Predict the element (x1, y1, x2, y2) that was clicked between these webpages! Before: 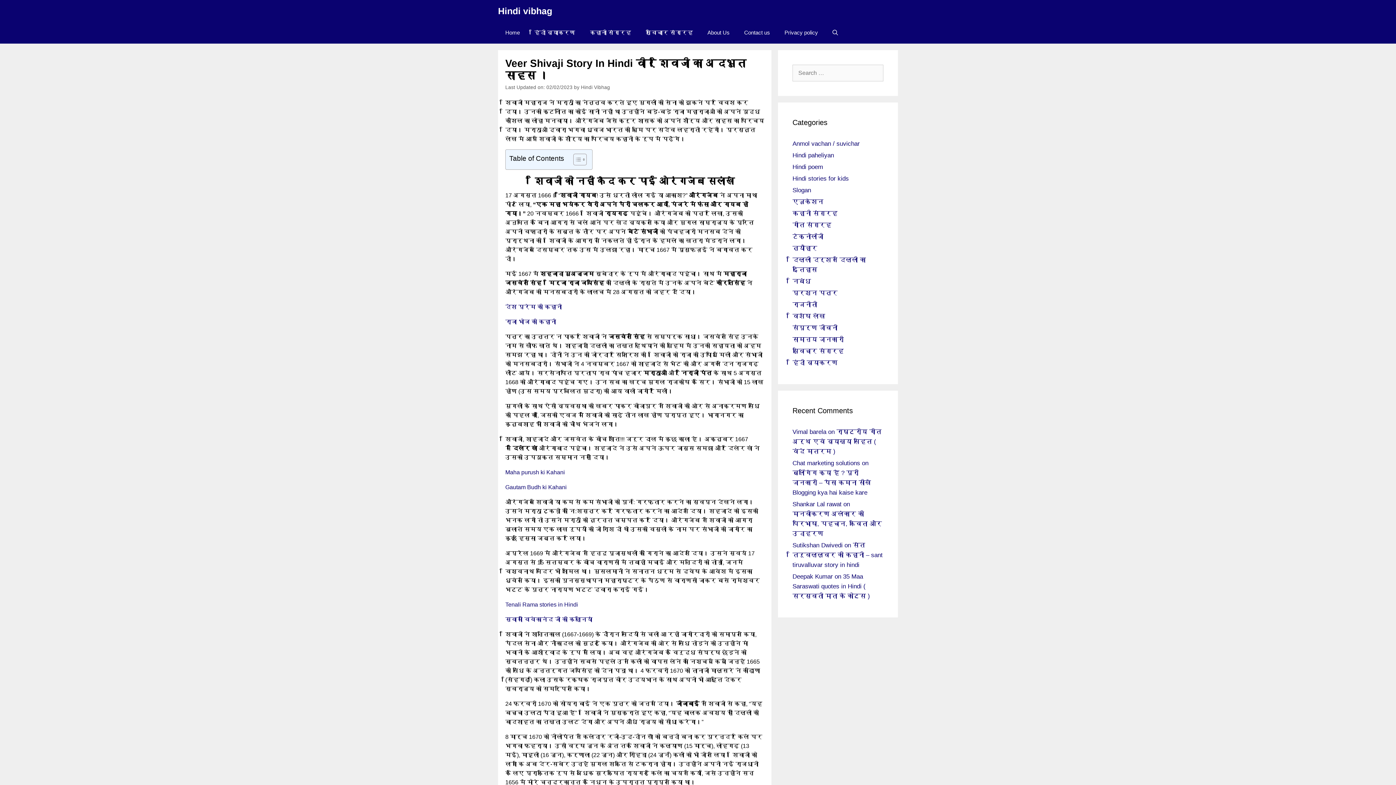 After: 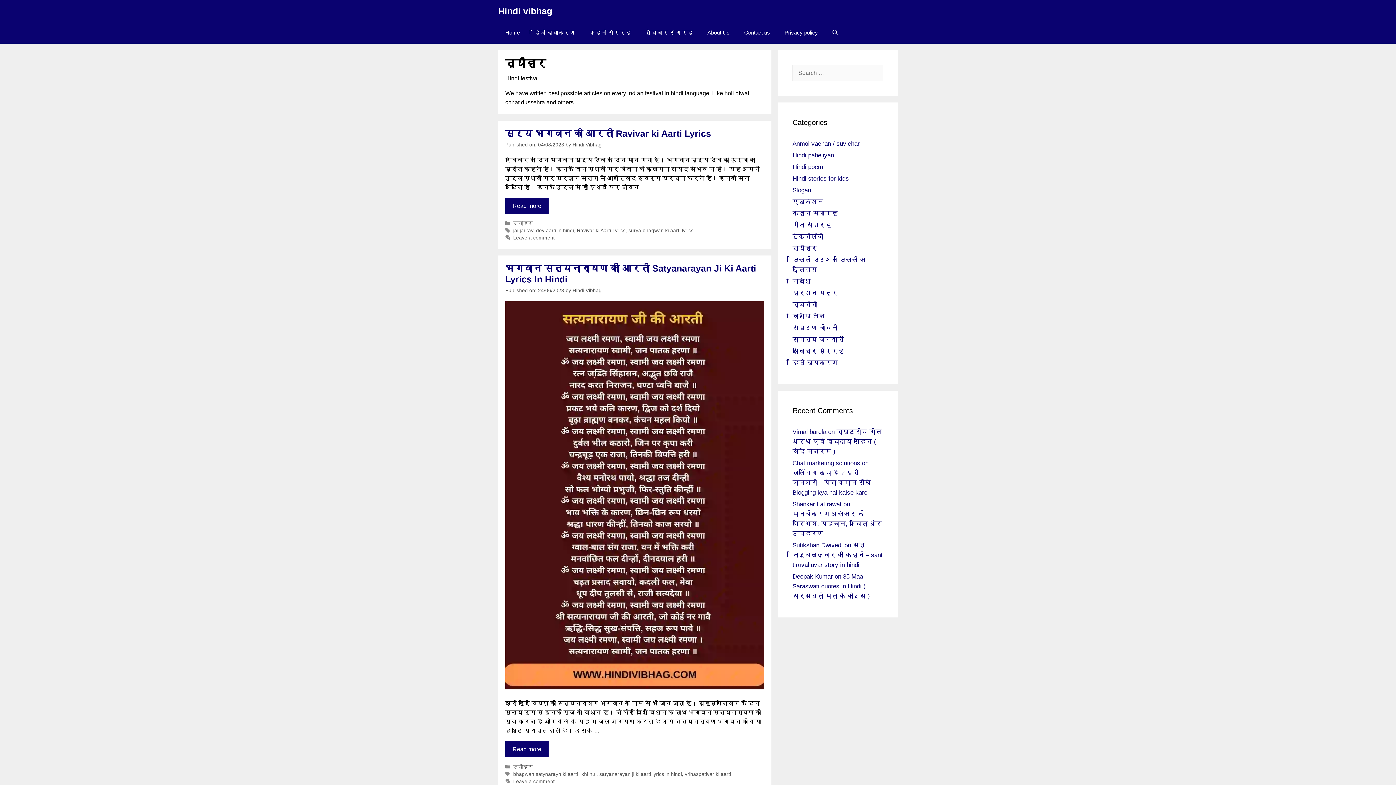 Action: label: त्यौहार bbox: (792, 245, 817, 252)